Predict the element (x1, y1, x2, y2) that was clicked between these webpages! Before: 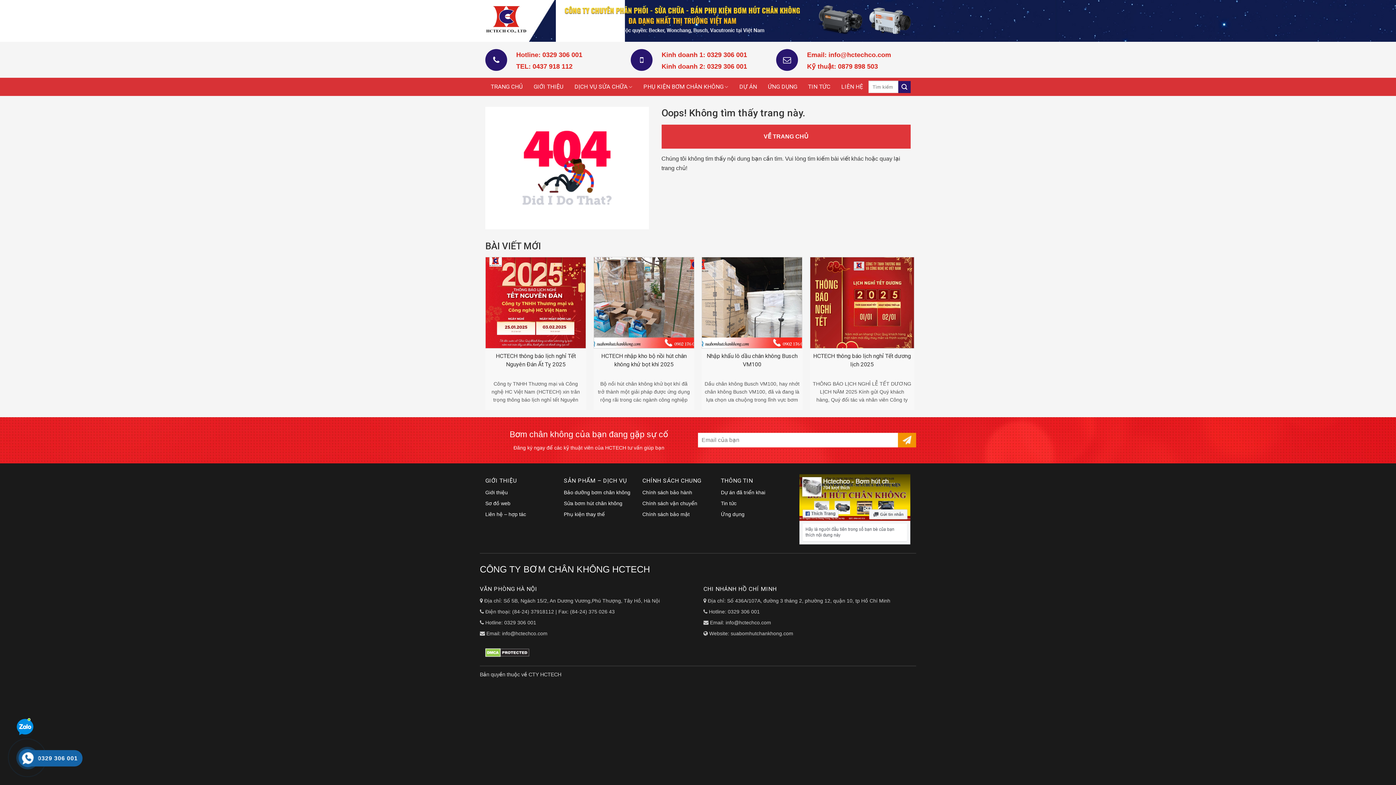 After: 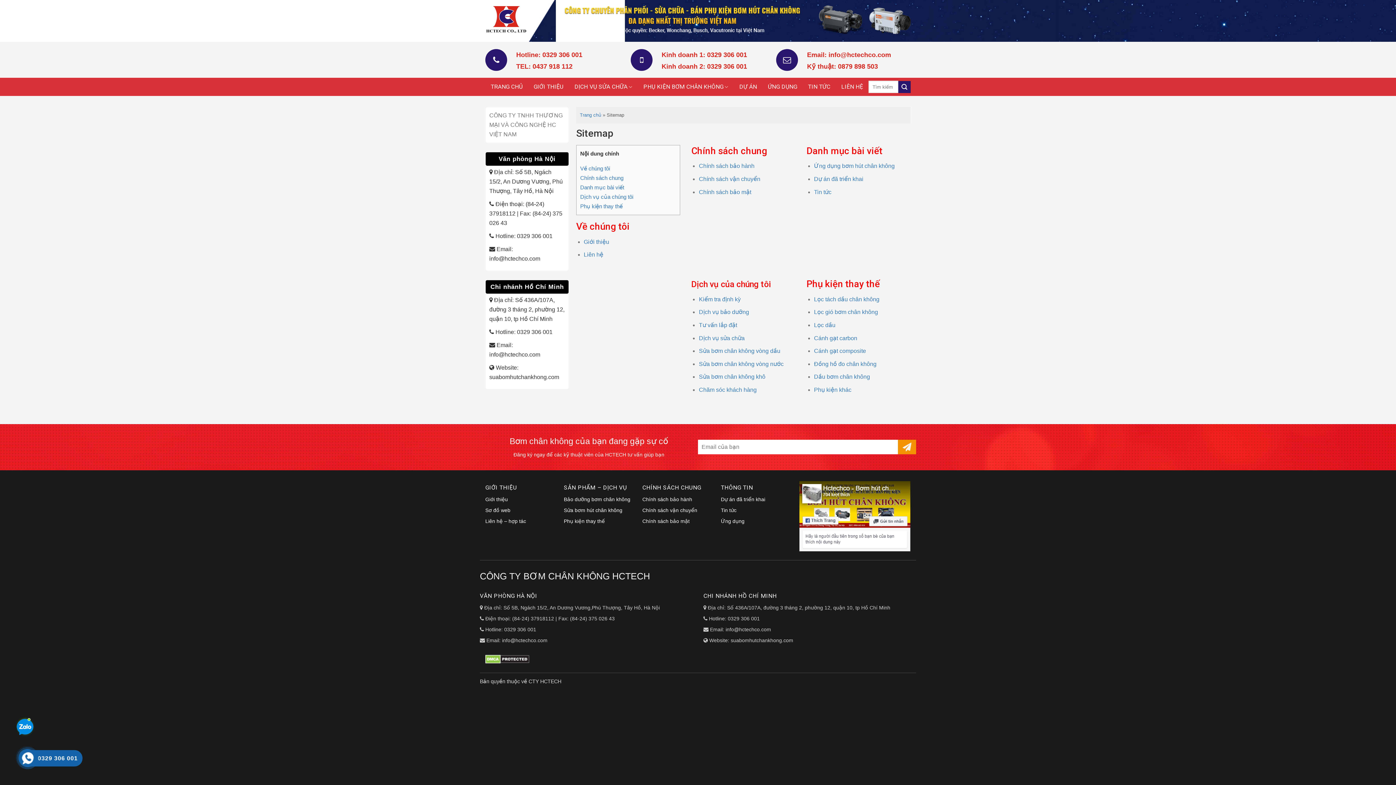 Action: label: Sơ đồ web bbox: (485, 498, 553, 509)